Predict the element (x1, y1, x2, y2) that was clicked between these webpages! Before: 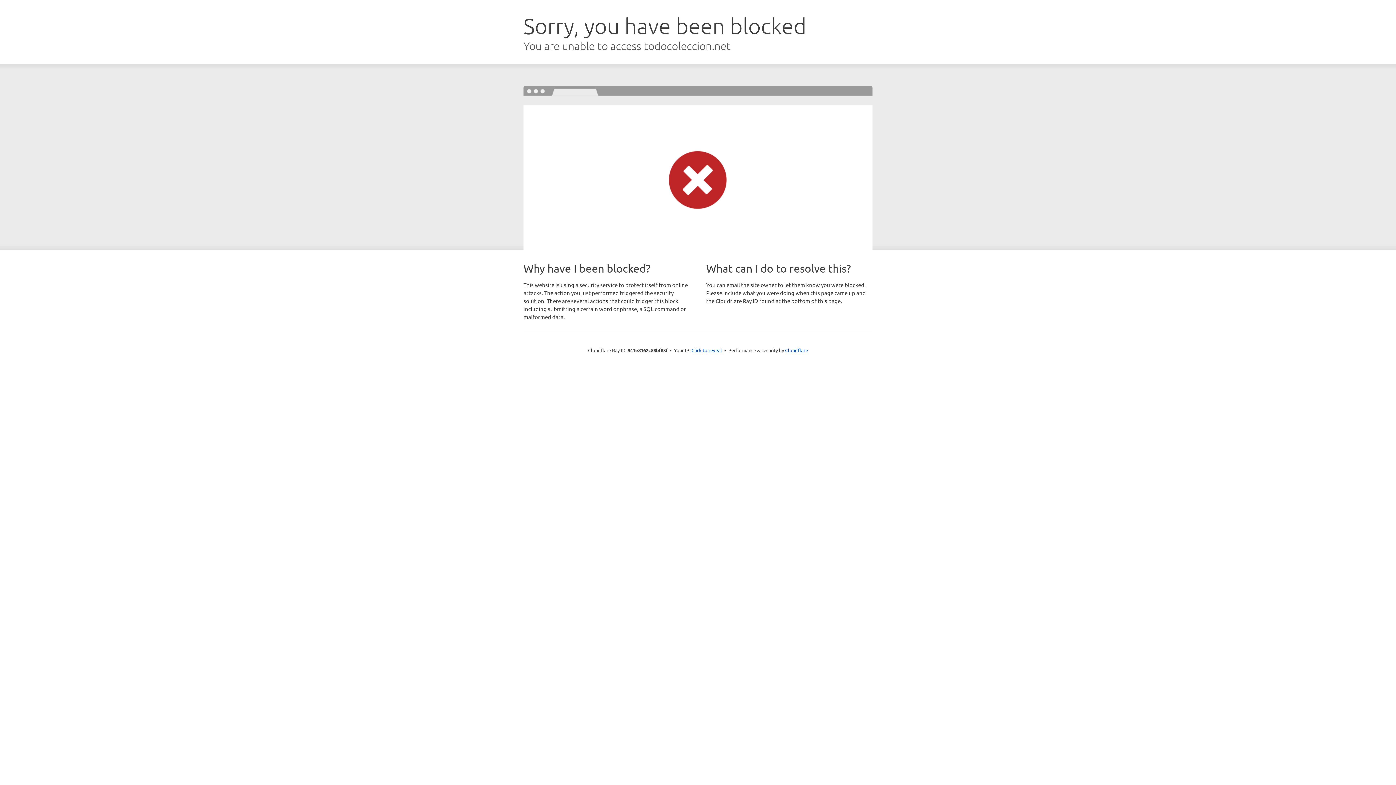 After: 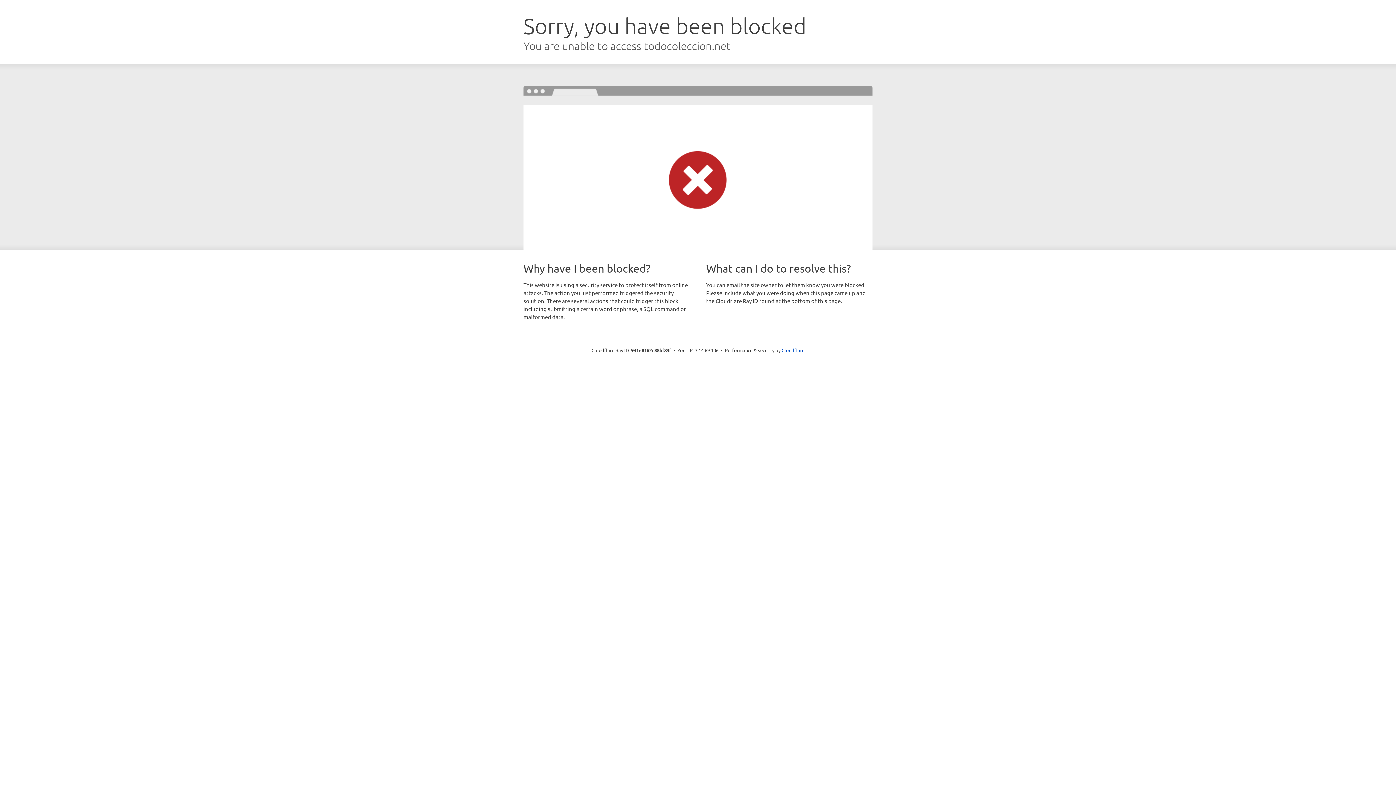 Action: bbox: (691, 346, 722, 353) label: Click to reveal